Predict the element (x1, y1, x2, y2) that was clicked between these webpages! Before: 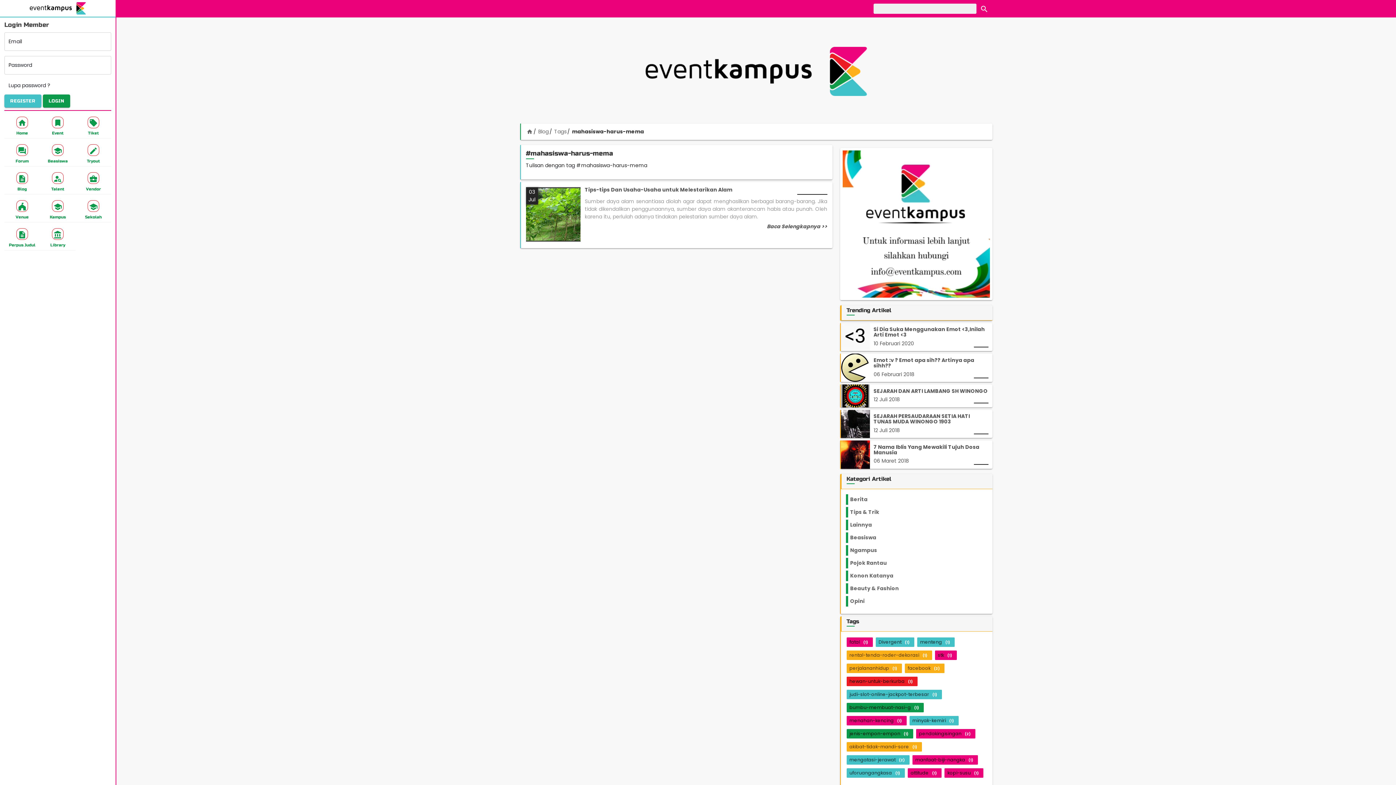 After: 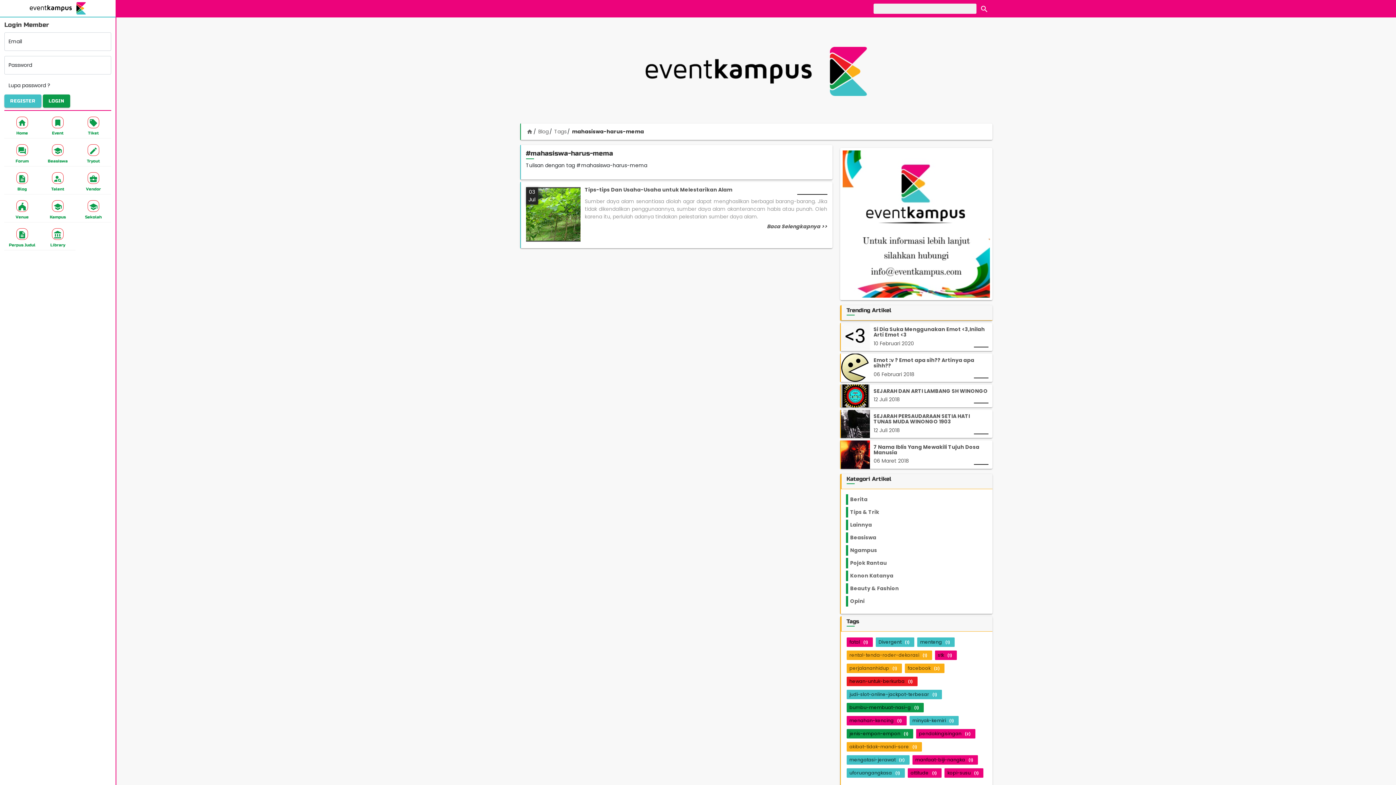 Action: bbox: (842, 150, 990, 297)